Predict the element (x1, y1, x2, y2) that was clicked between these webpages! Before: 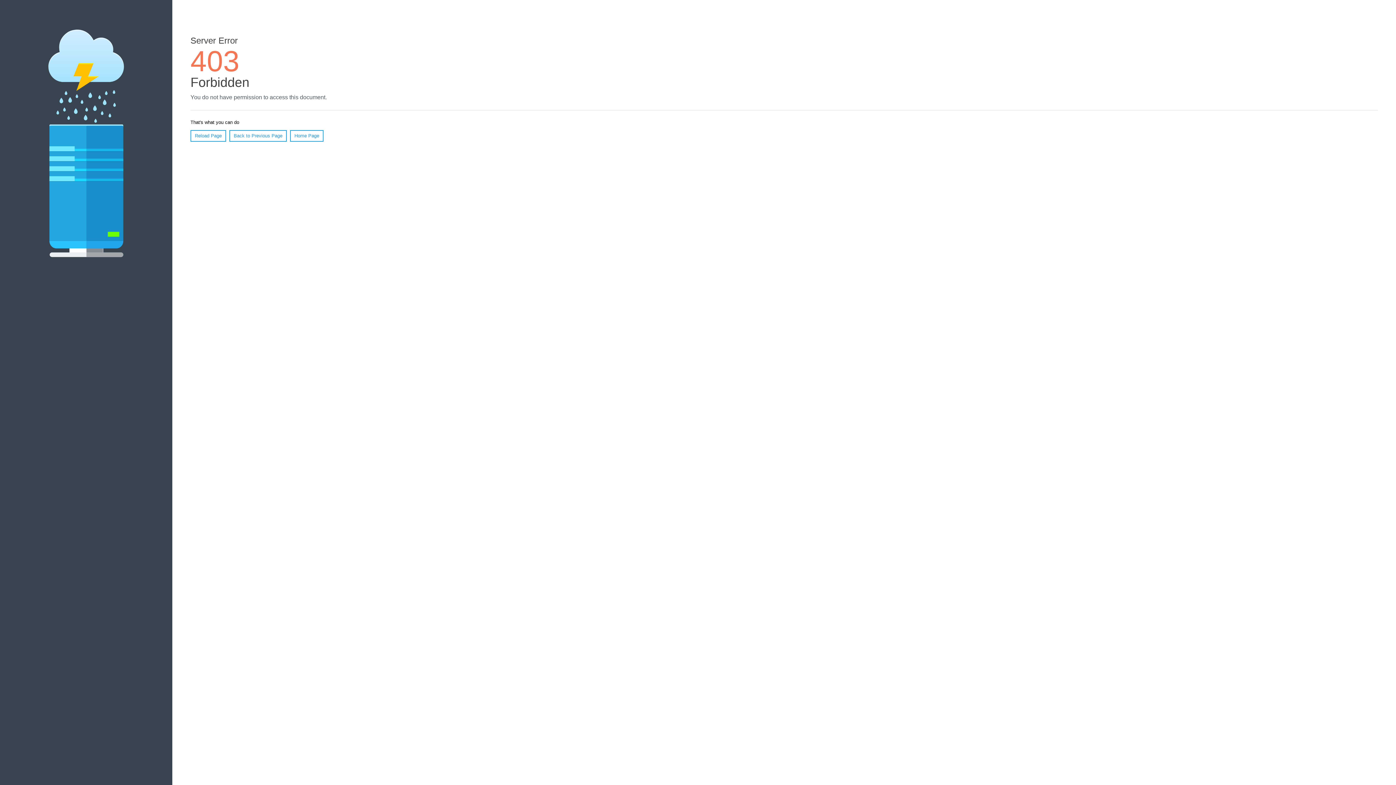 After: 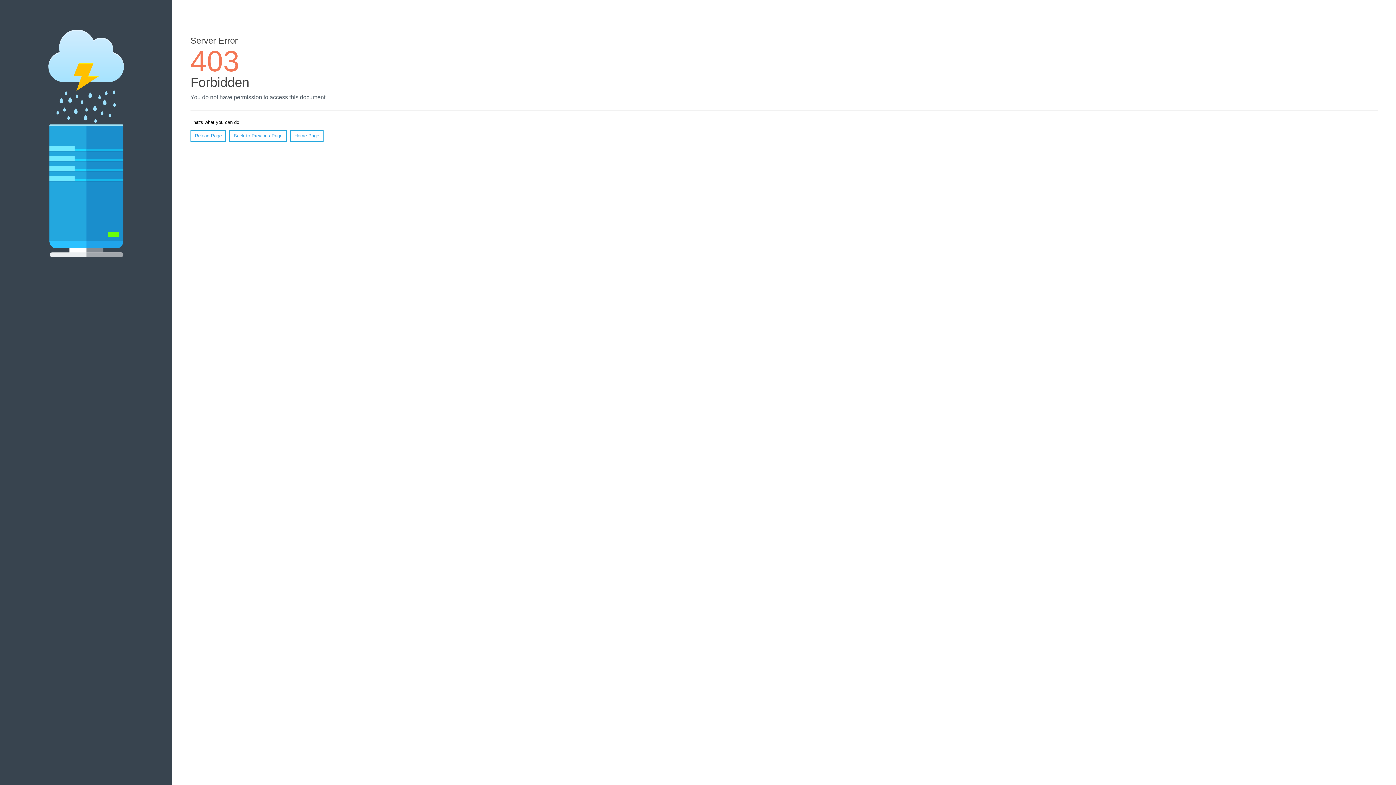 Action: label: Home Page bbox: (290, 130, 323, 141)